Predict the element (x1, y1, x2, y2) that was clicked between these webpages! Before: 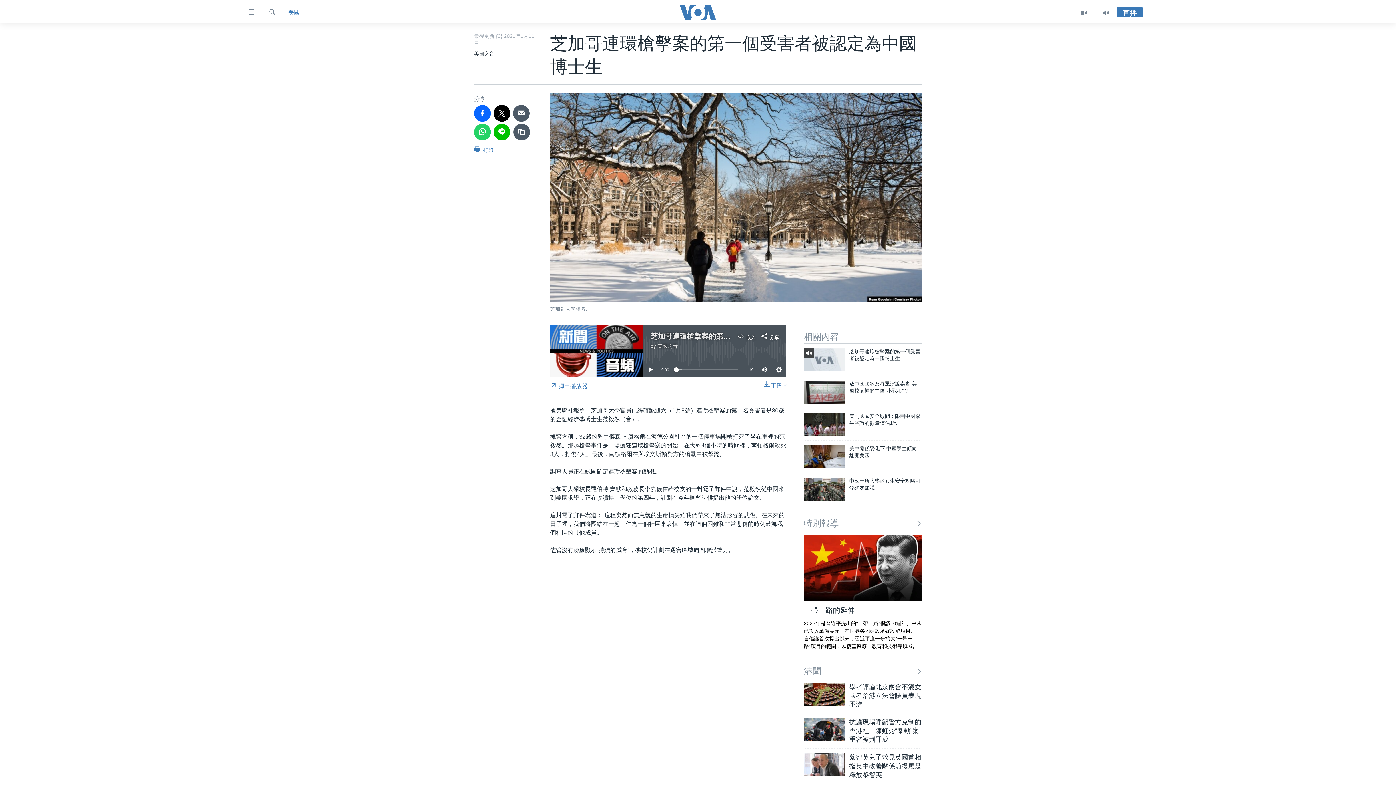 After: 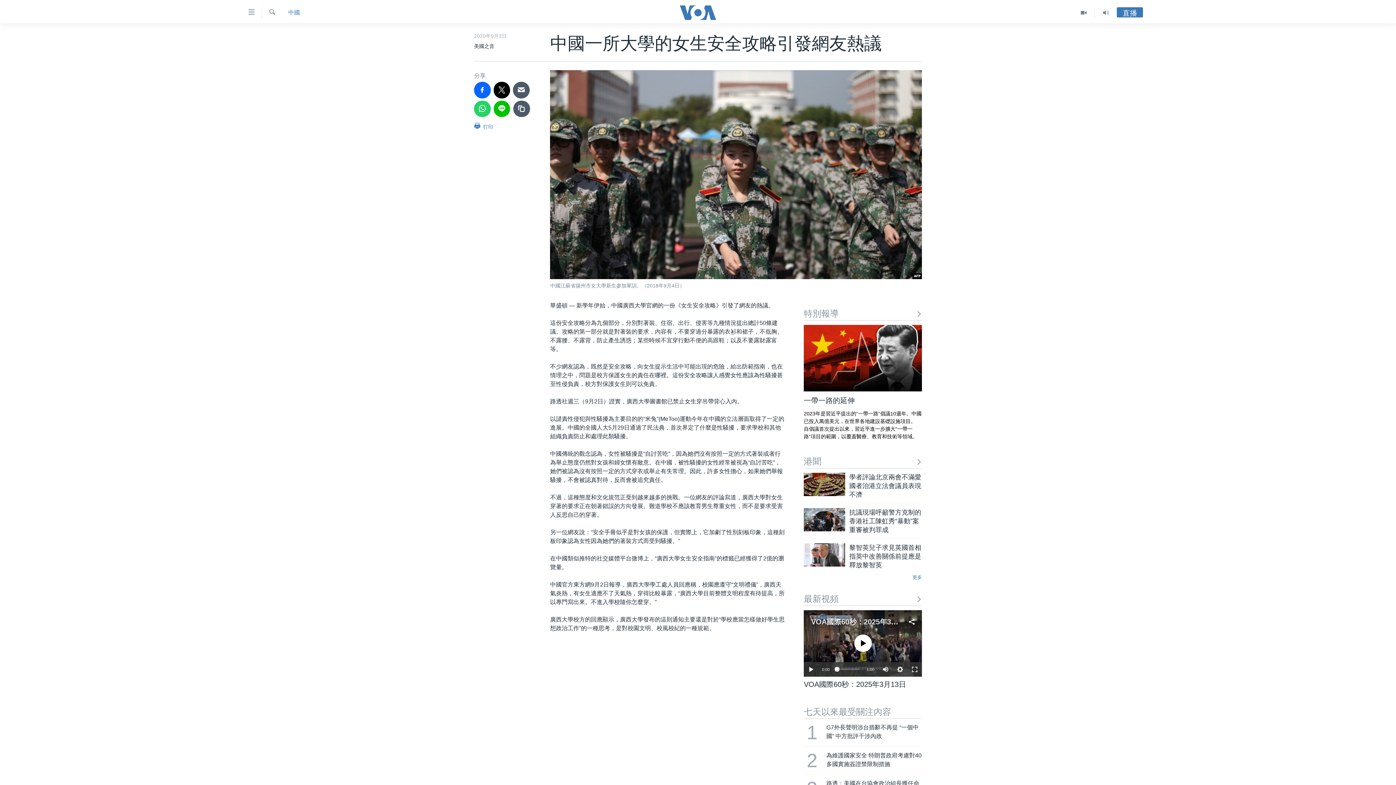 Action: bbox: (804, 477, 845, 501)